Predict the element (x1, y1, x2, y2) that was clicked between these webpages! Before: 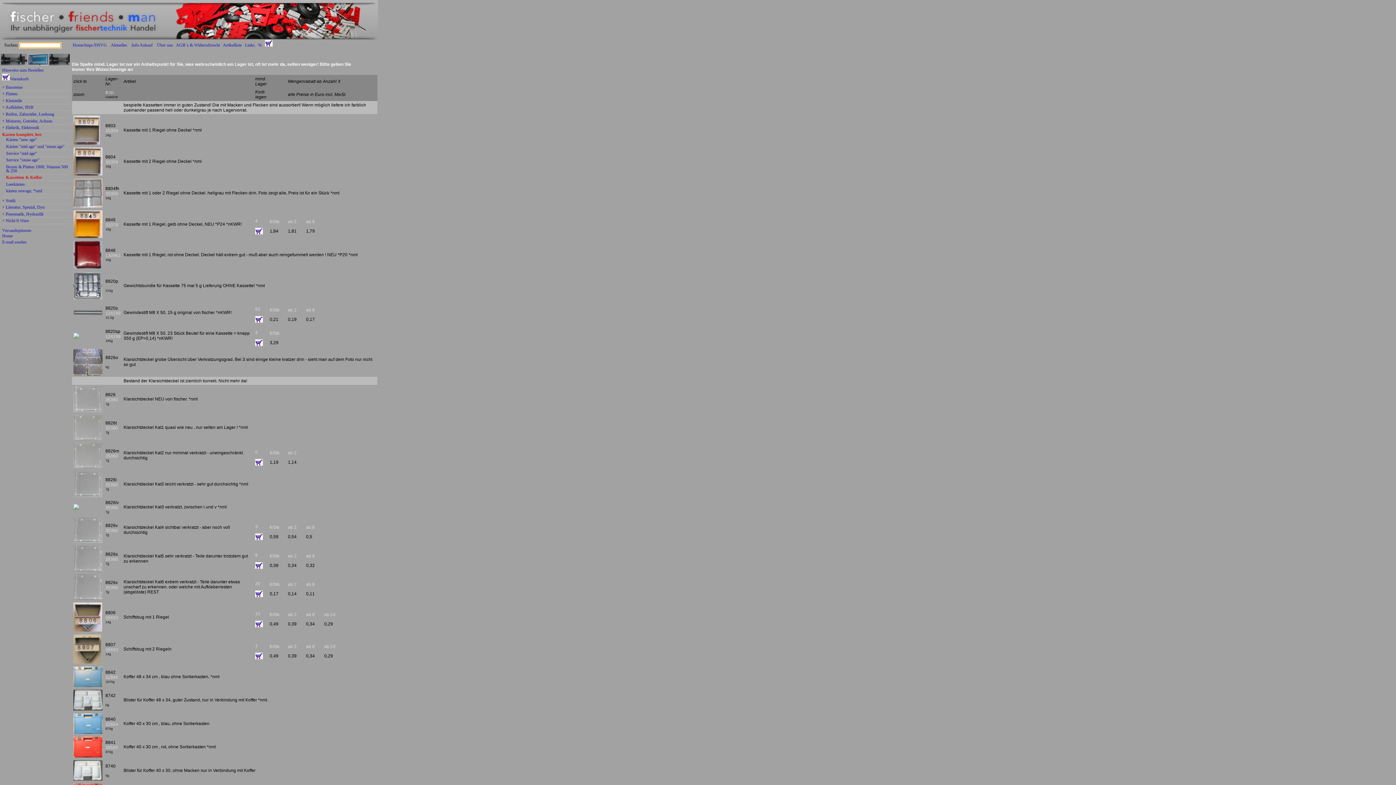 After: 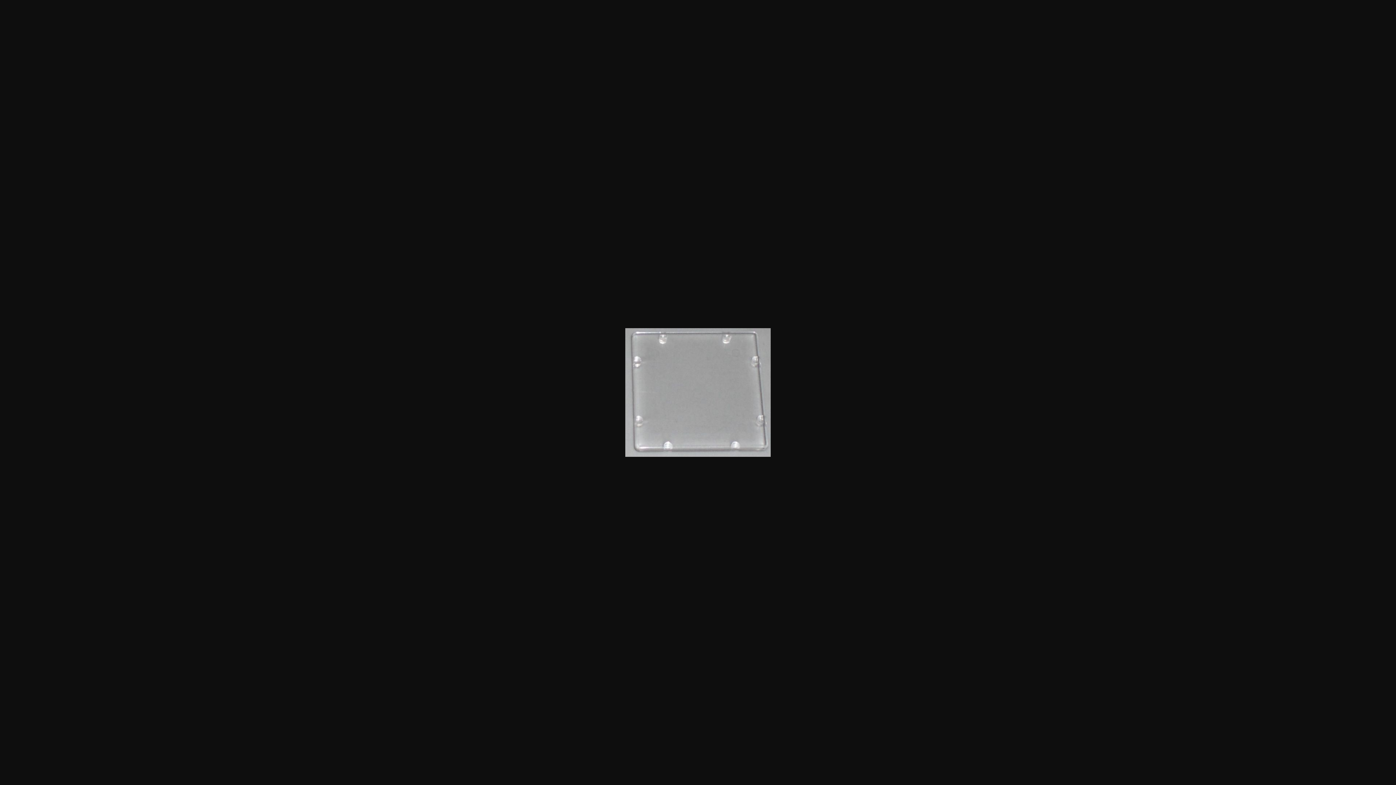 Action: bbox: (73, 408, 102, 413)